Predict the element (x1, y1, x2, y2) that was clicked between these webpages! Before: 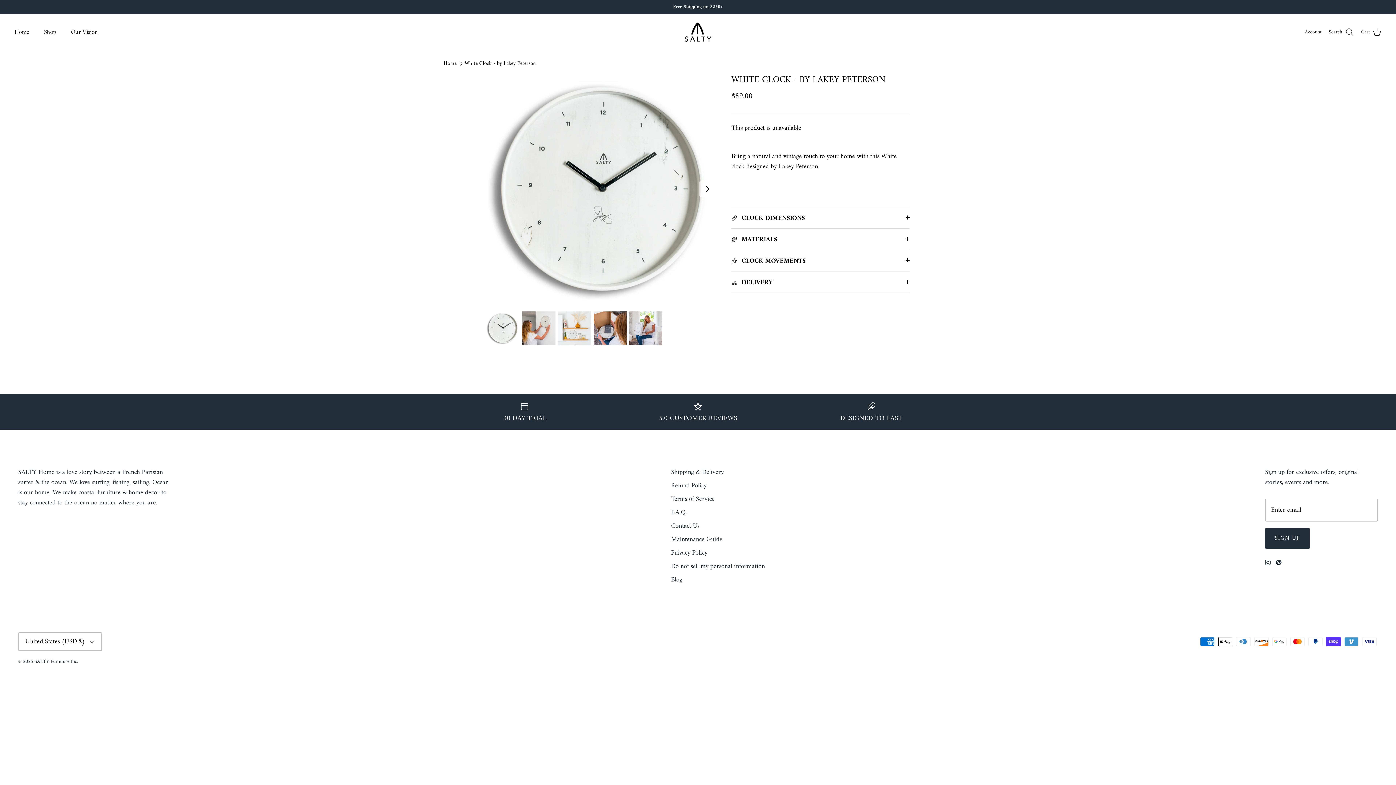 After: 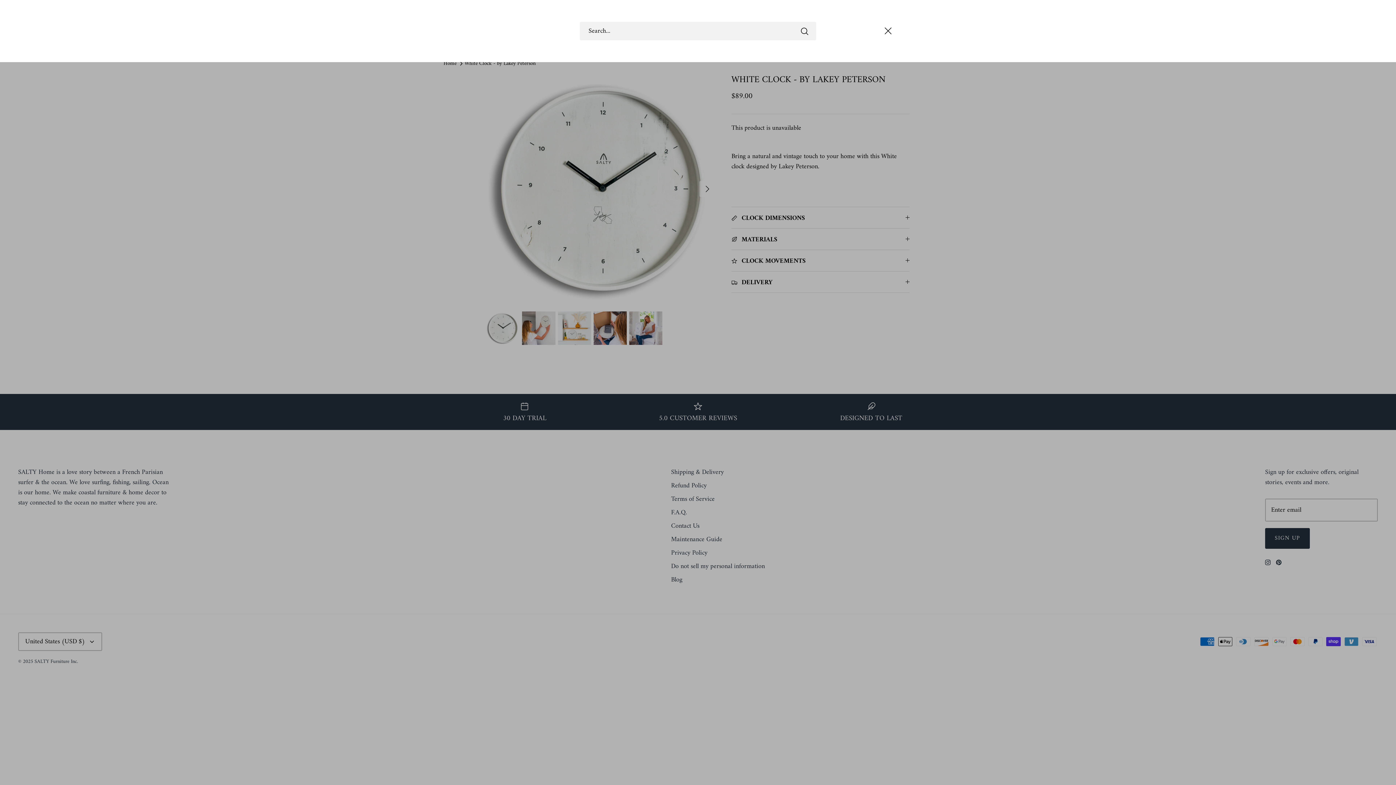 Action: bbox: (1329, 27, 1354, 37) label: Search